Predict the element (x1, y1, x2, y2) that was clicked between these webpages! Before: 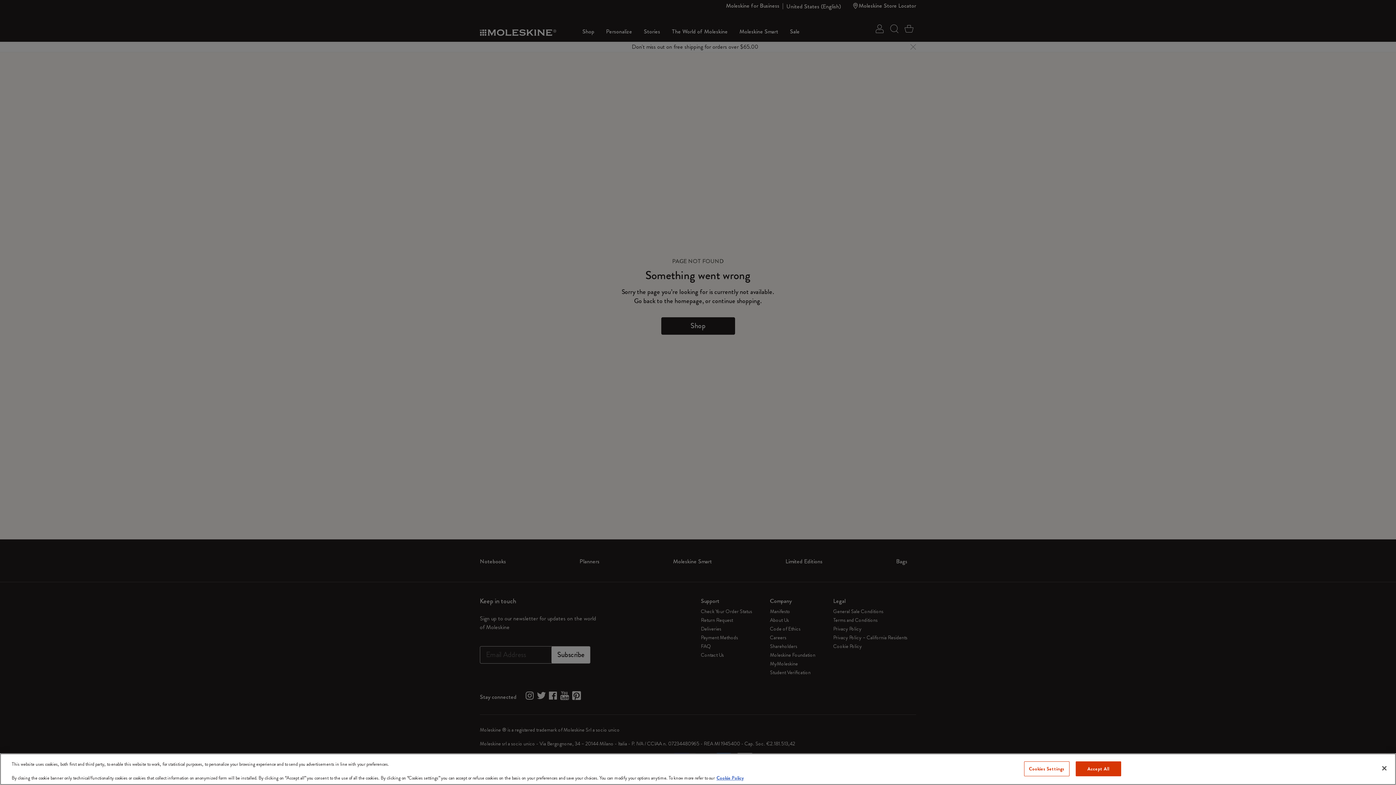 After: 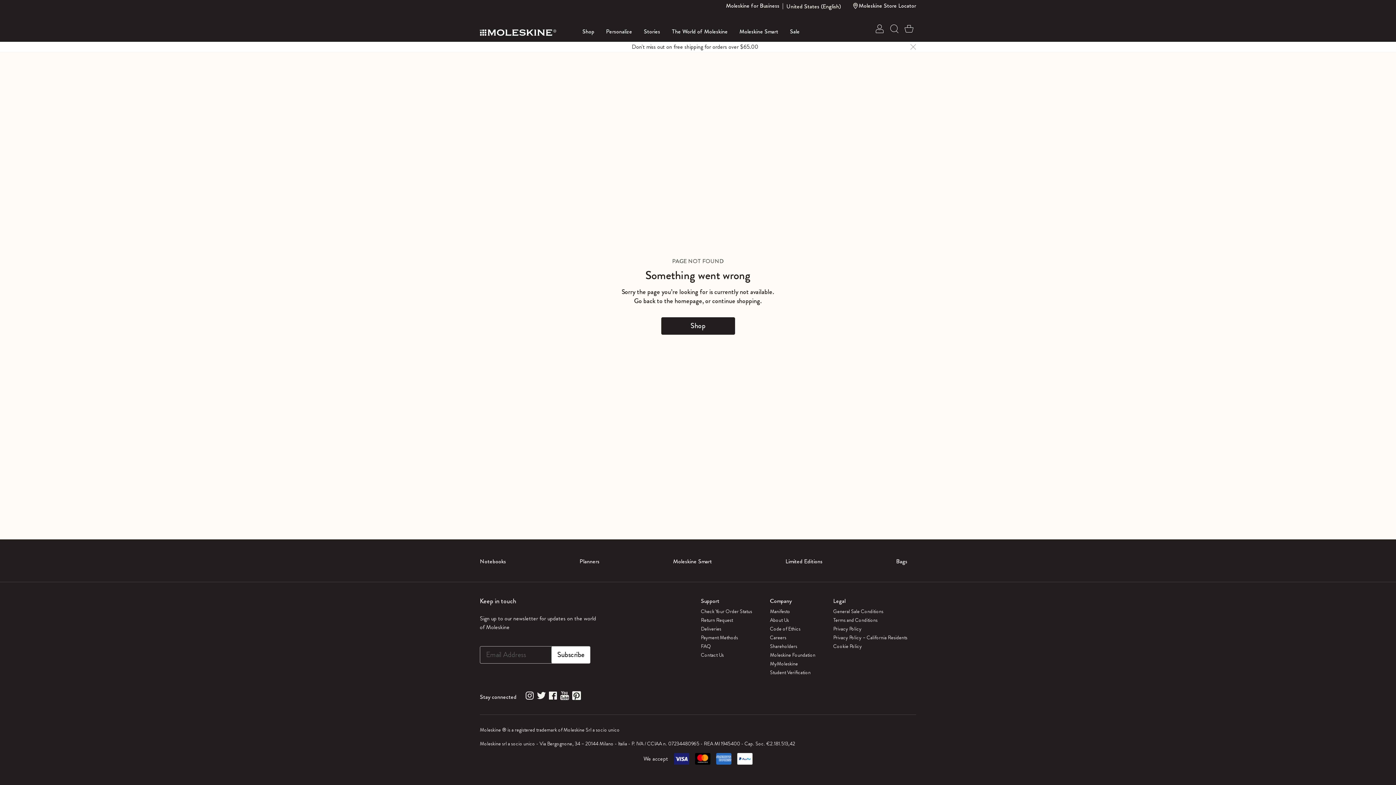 Action: label: Accept All bbox: (1075, 761, 1121, 776)